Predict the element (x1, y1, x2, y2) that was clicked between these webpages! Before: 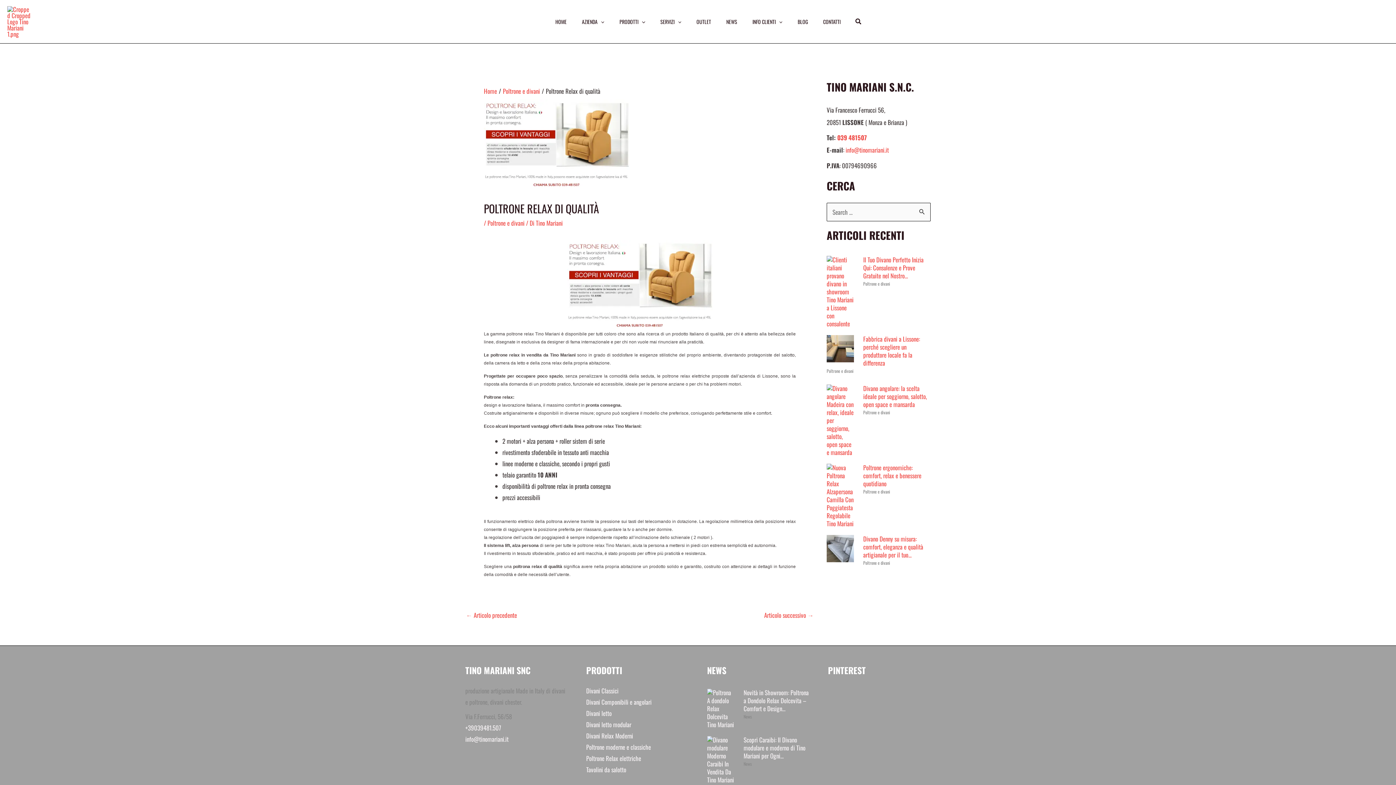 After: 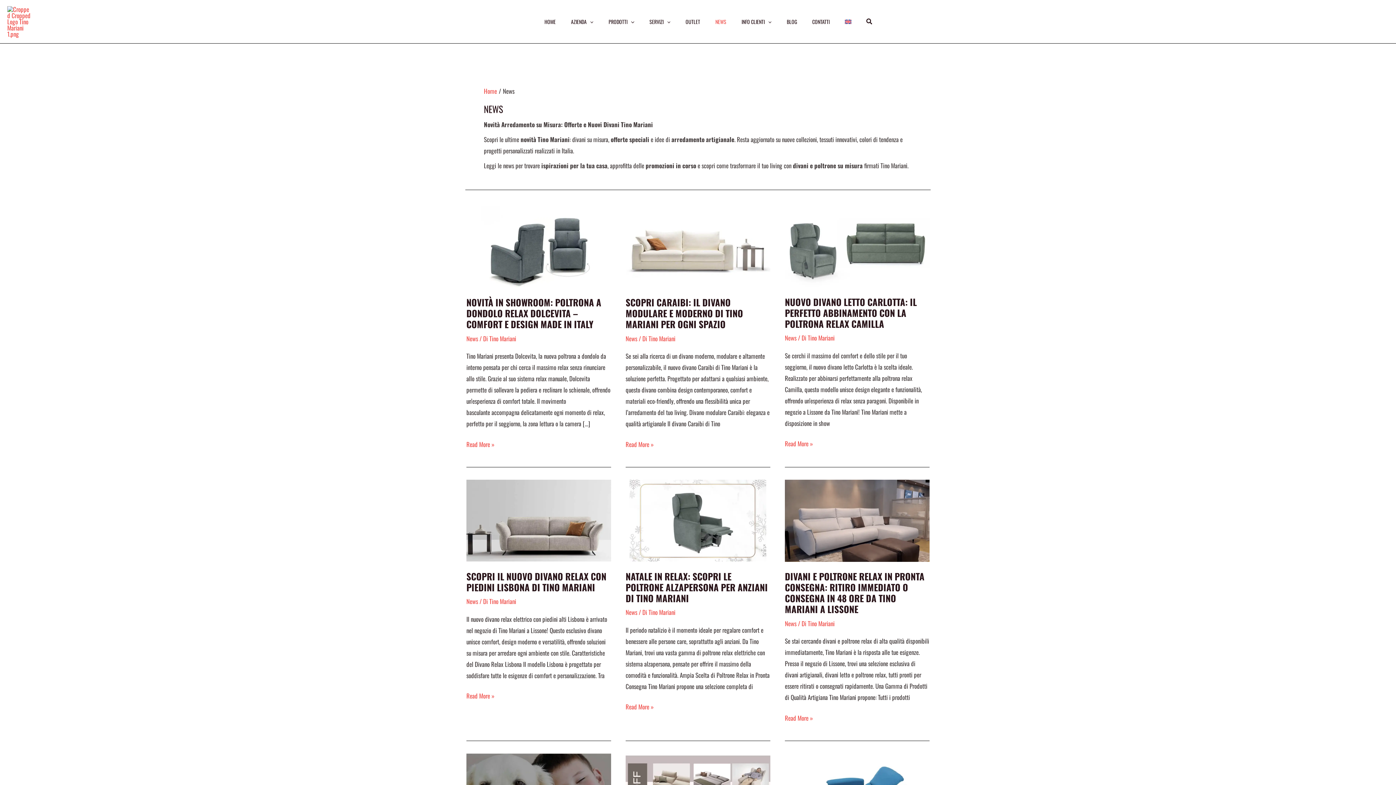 Action: bbox: (743, 713, 751, 720) label: News